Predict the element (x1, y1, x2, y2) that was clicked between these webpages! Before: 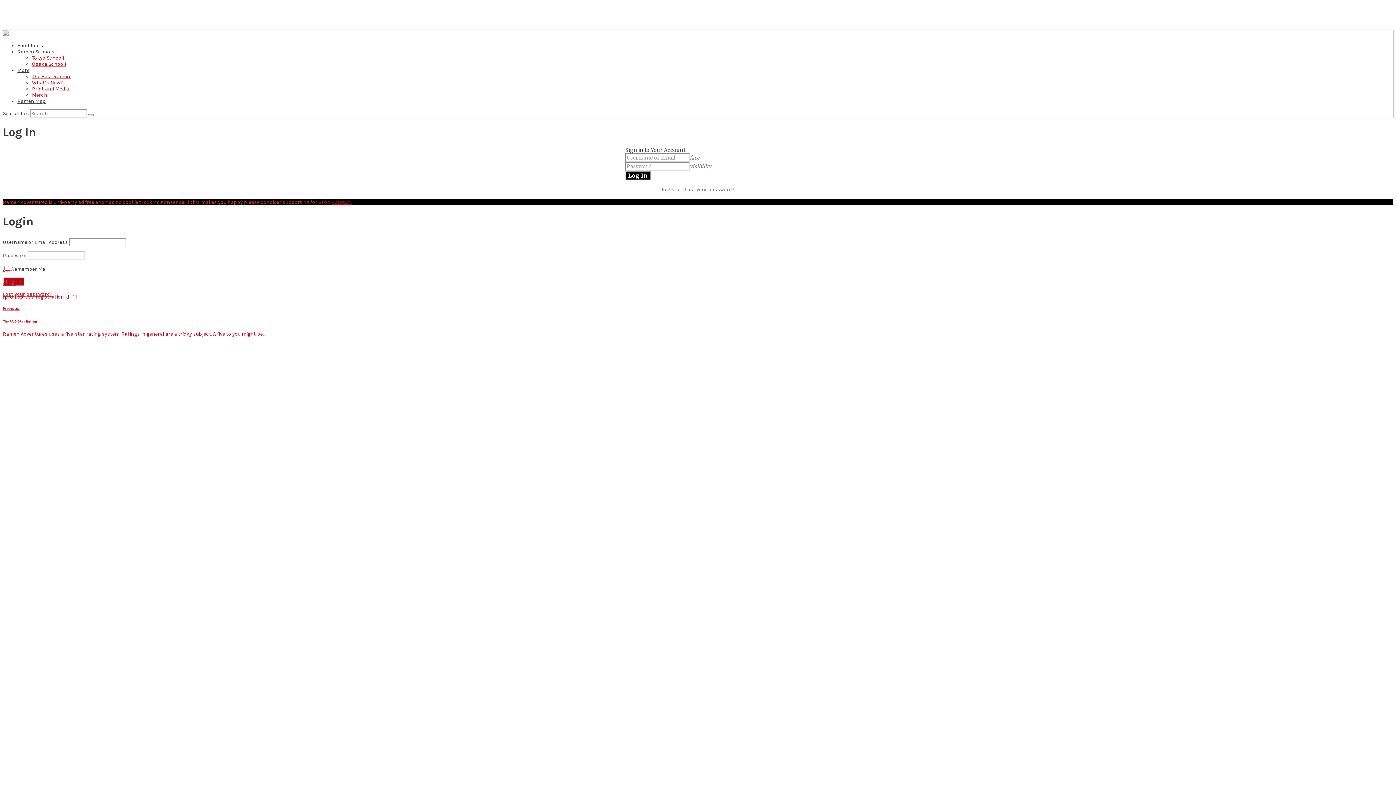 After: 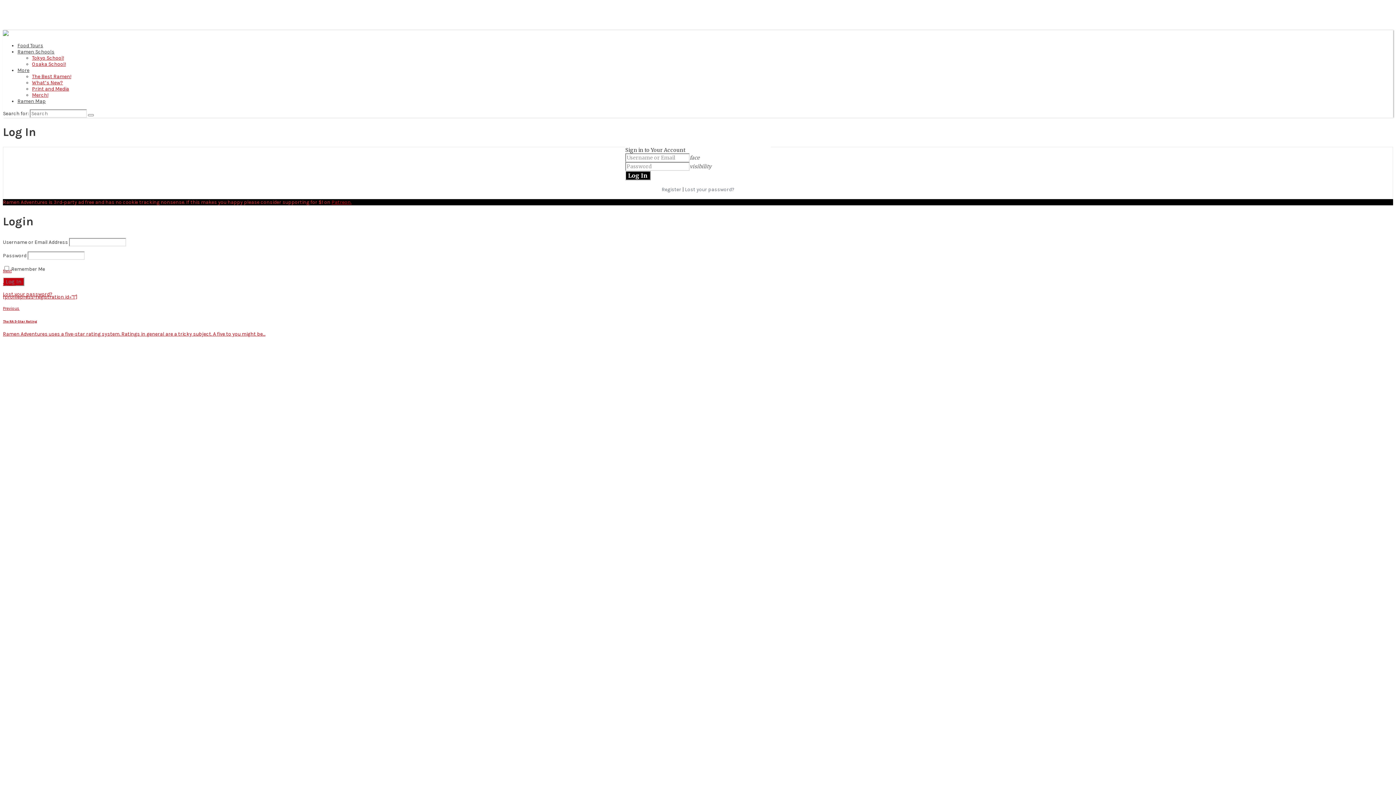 Action: bbox: (17, 48, 54, 54) label: Ramen Schools